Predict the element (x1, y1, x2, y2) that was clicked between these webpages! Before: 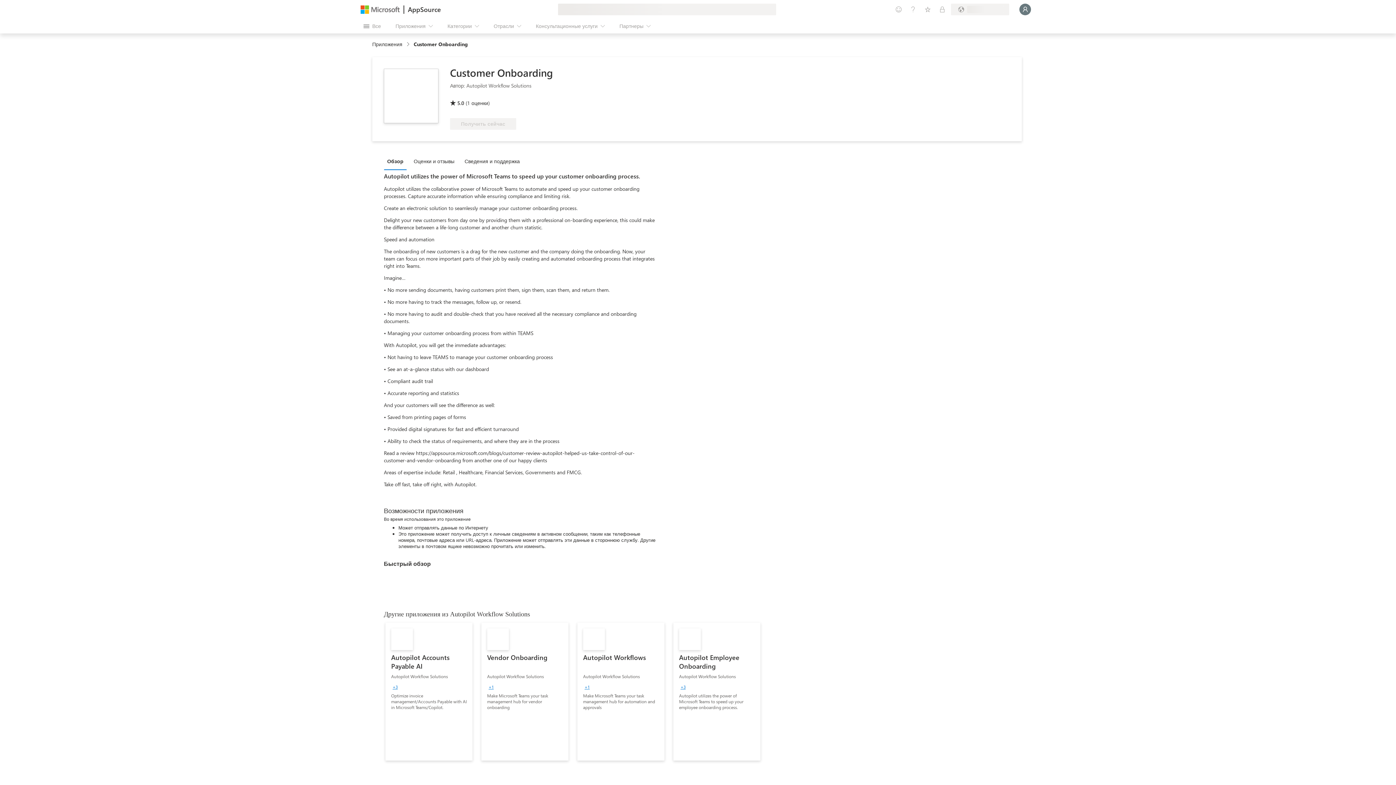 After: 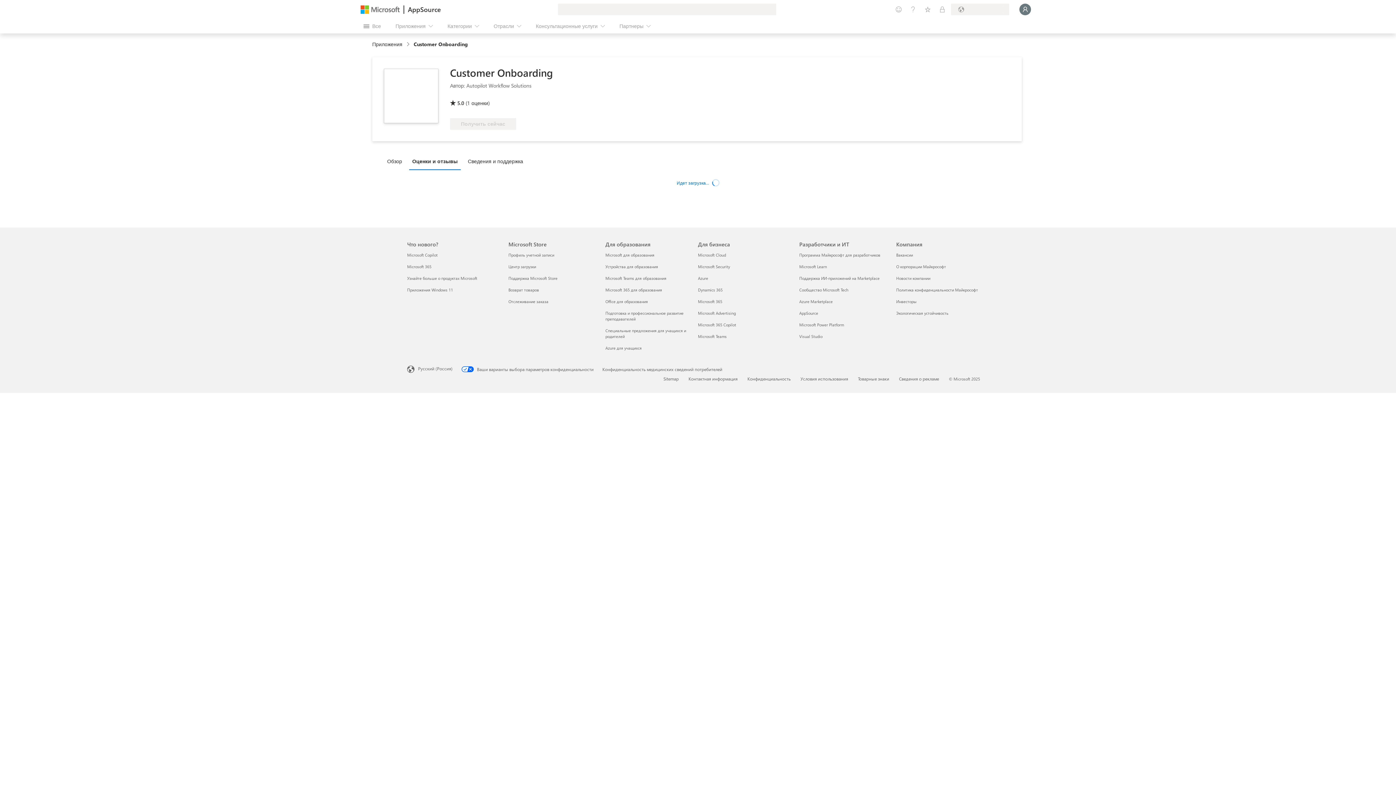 Action: label: Оценки и отзывы bbox: (410, 153, 461, 169)